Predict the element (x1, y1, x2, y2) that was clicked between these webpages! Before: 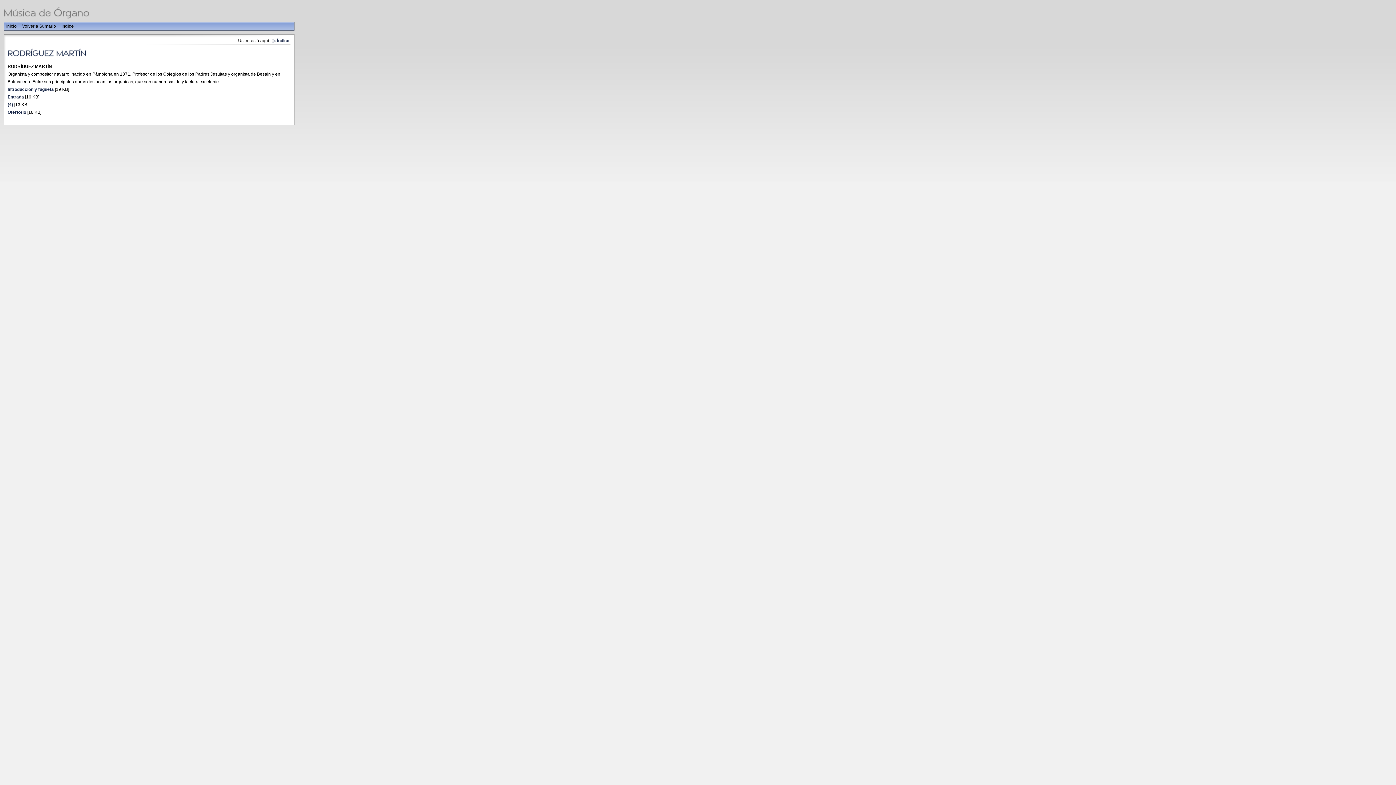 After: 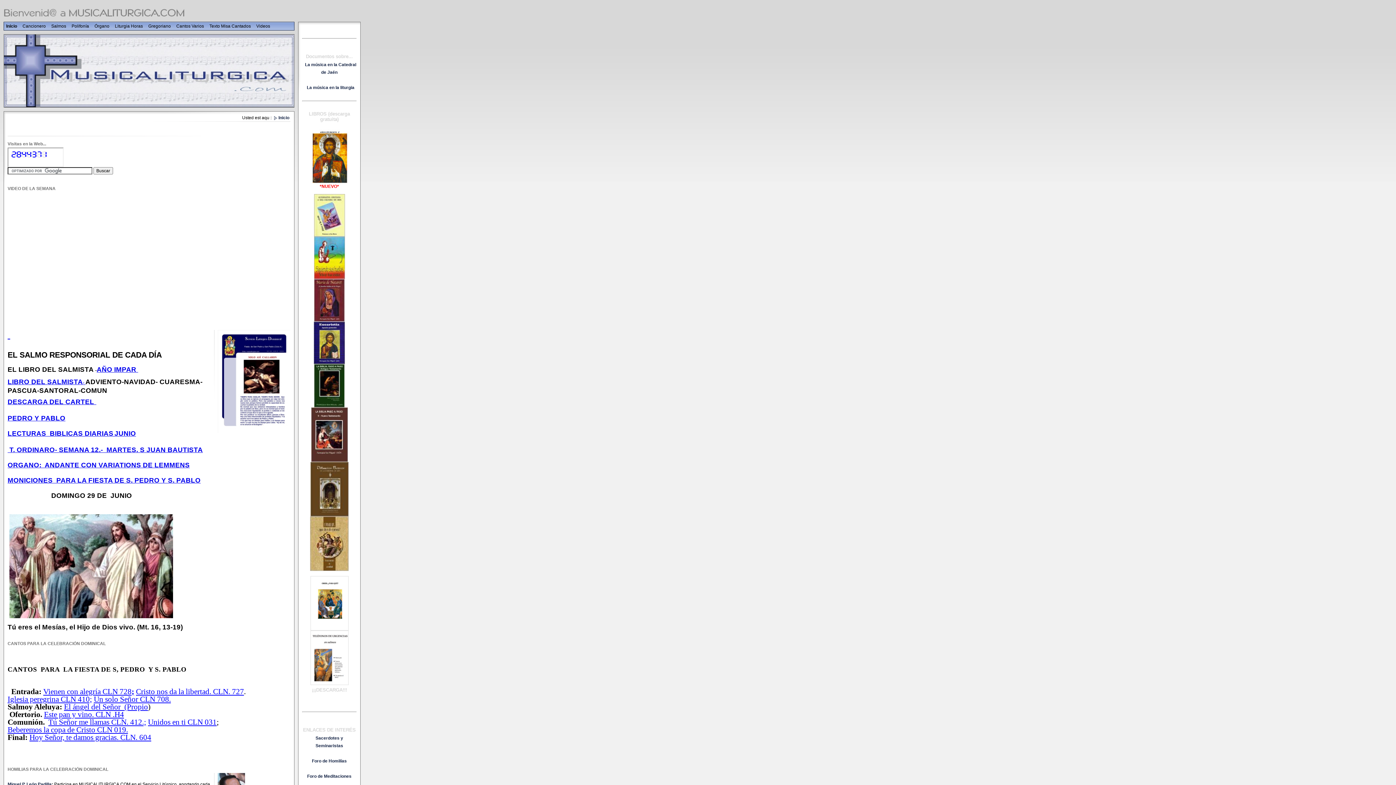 Action: bbox: (20, 22, 58, 30) label: Volver a Sumario